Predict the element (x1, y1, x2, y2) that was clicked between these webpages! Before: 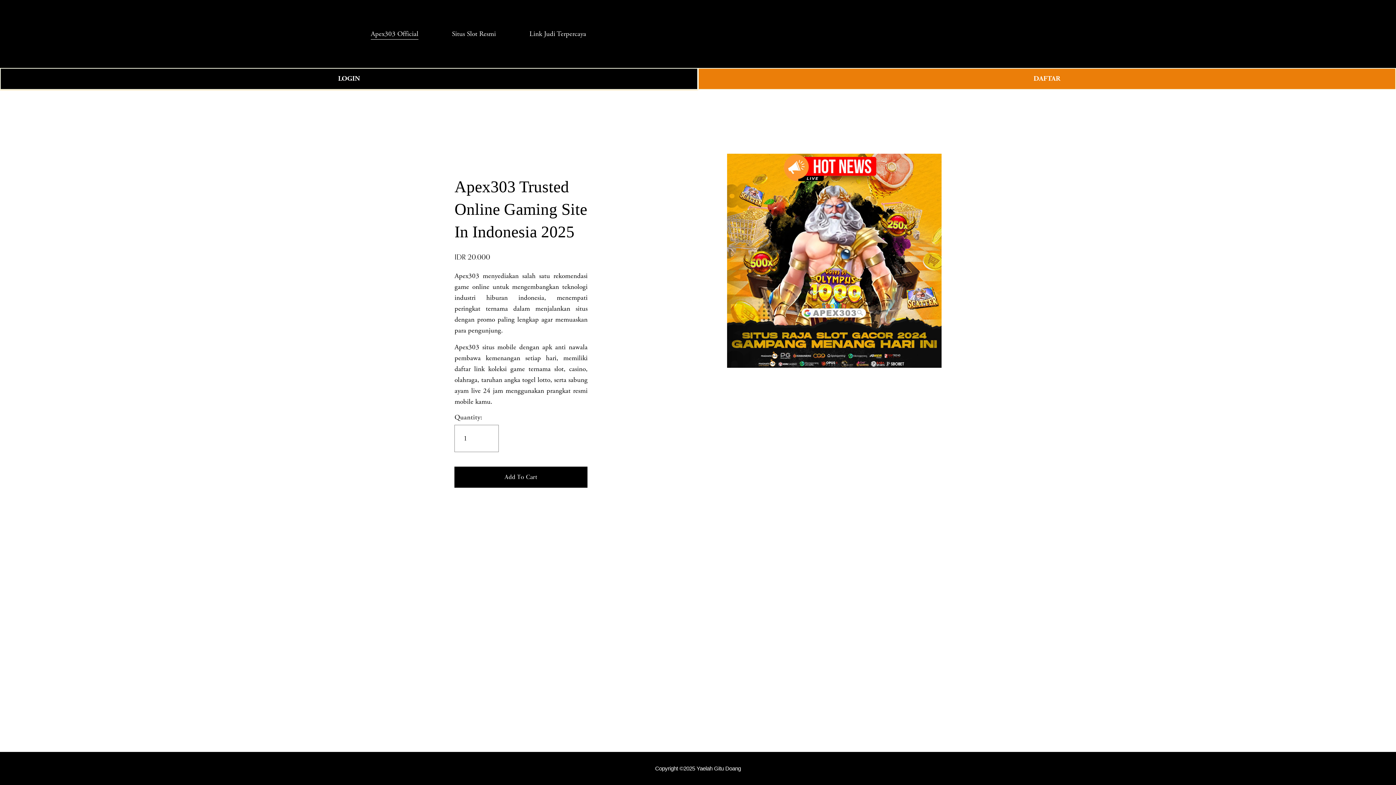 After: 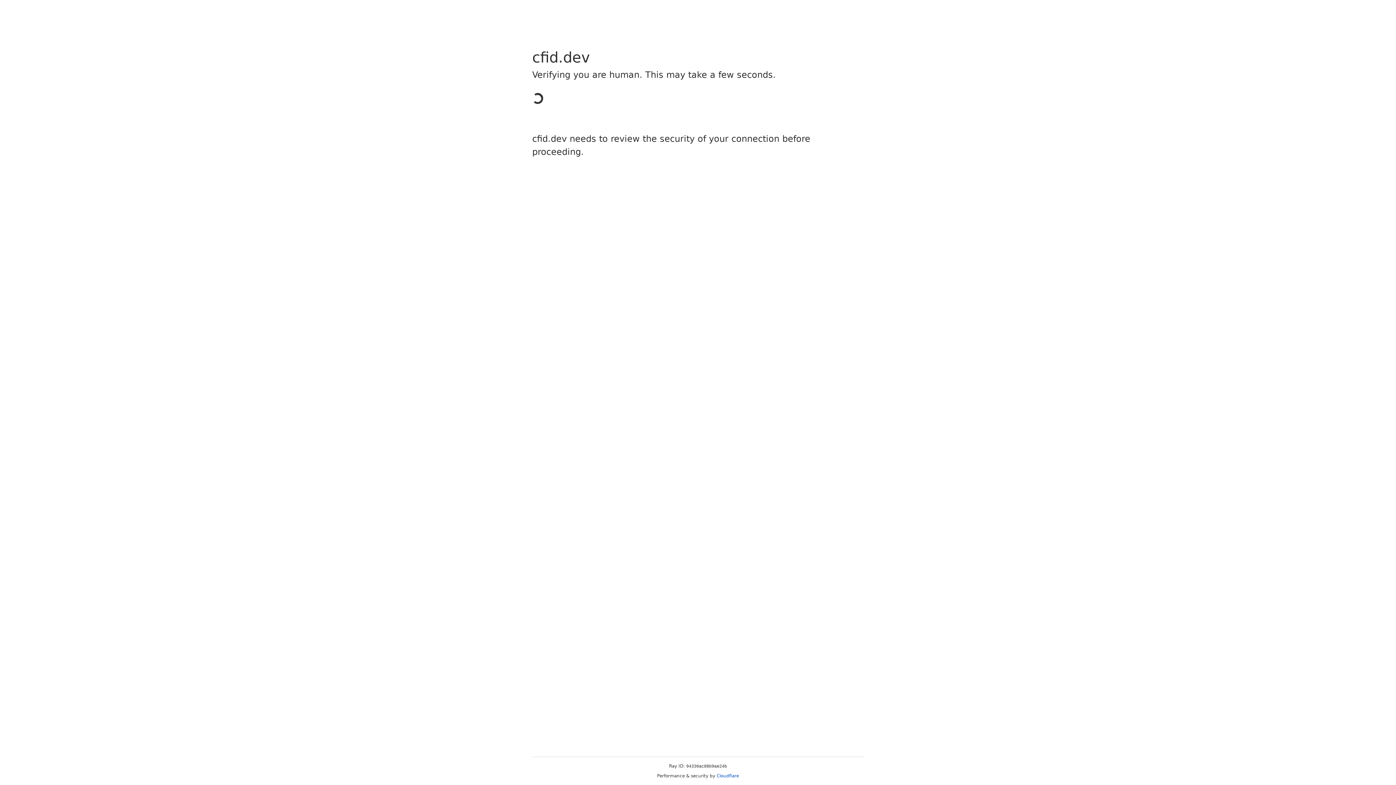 Action: bbox: (698, 68, 1396, 89) label: DAFTAR